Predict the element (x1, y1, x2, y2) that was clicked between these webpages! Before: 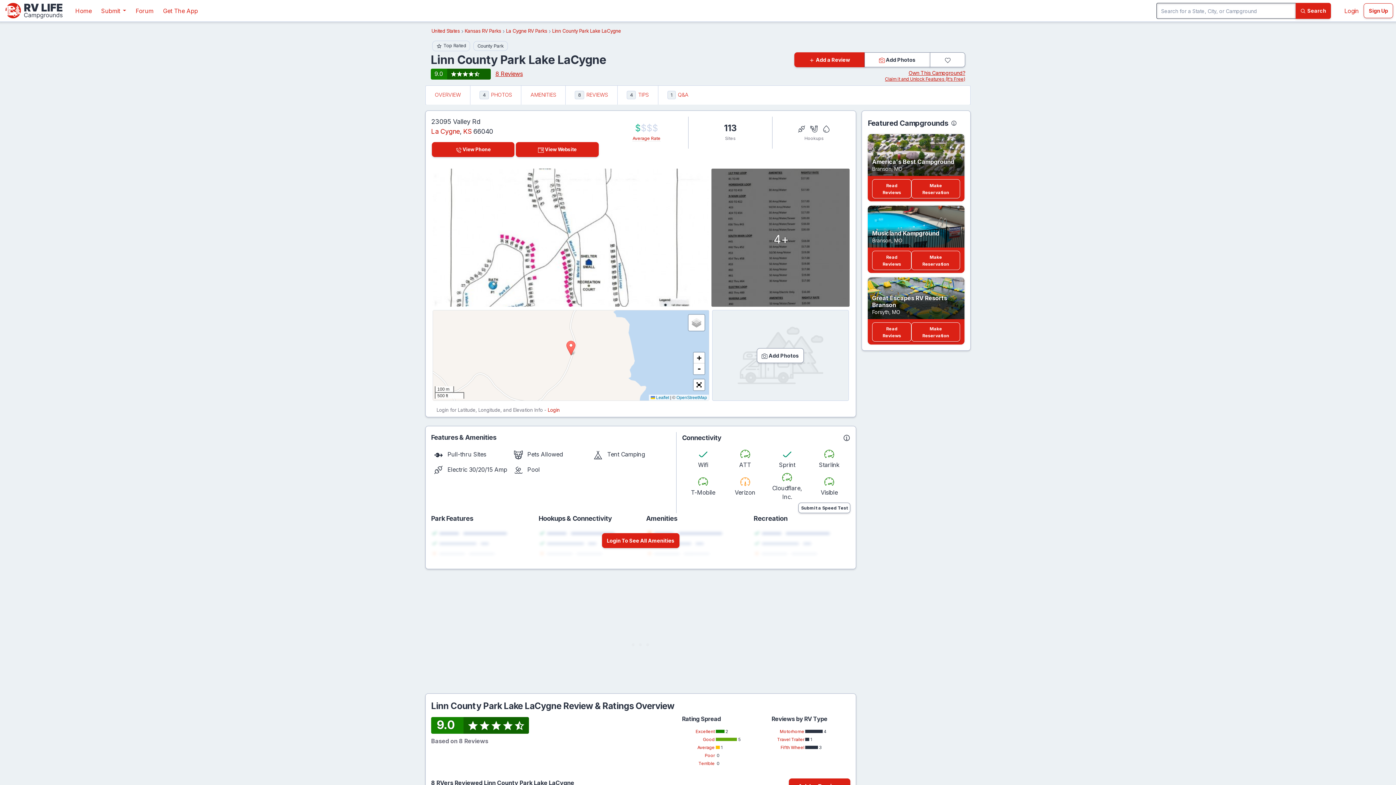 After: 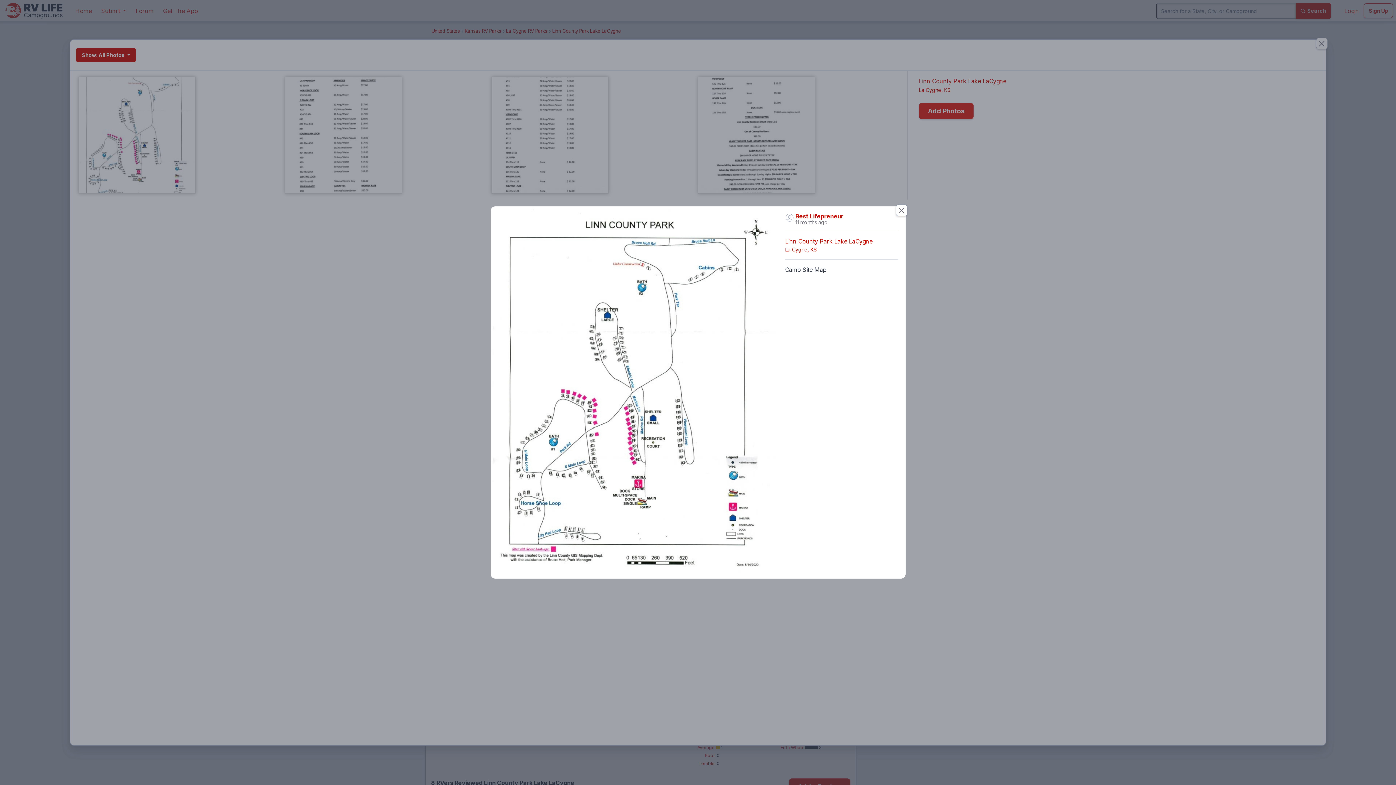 Action: bbox: (432, 168, 709, 306) label: View Photo